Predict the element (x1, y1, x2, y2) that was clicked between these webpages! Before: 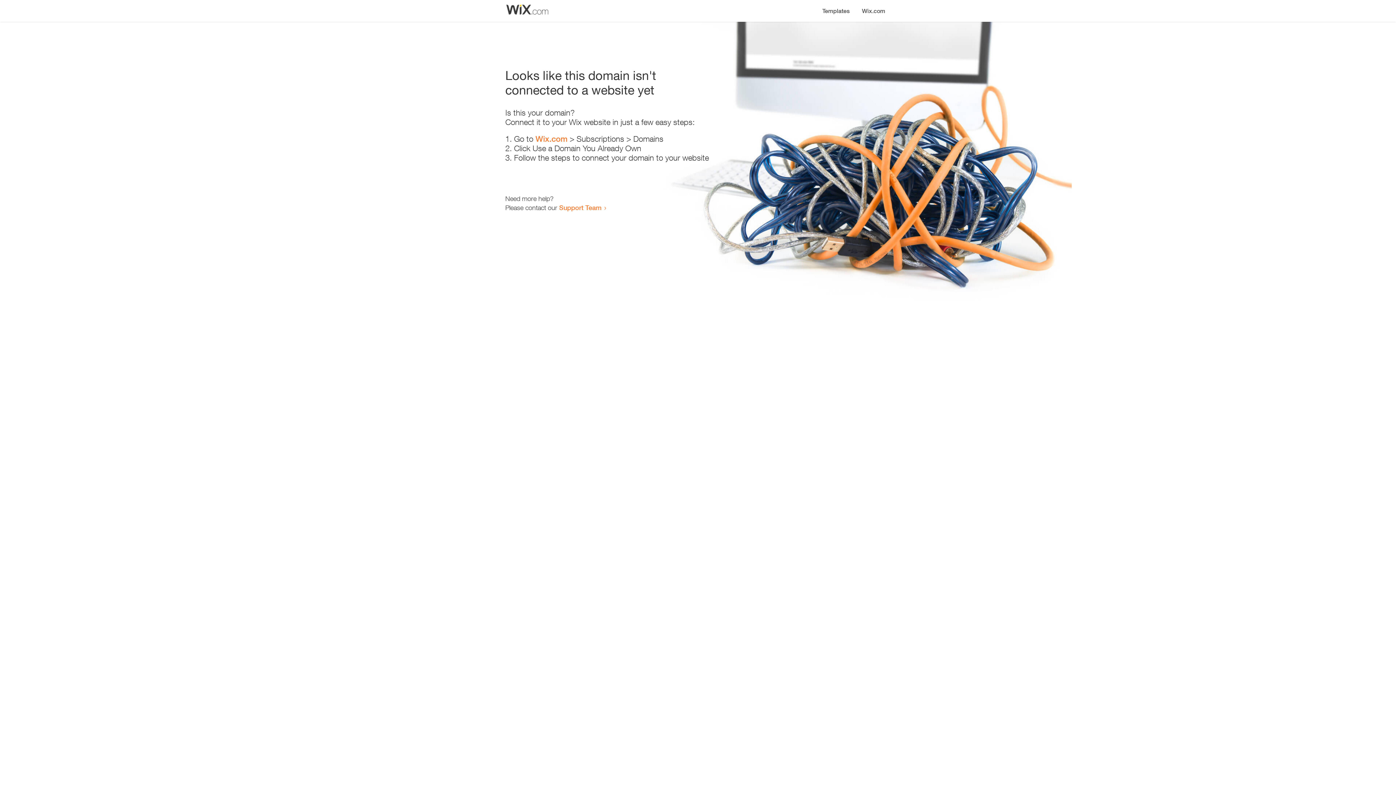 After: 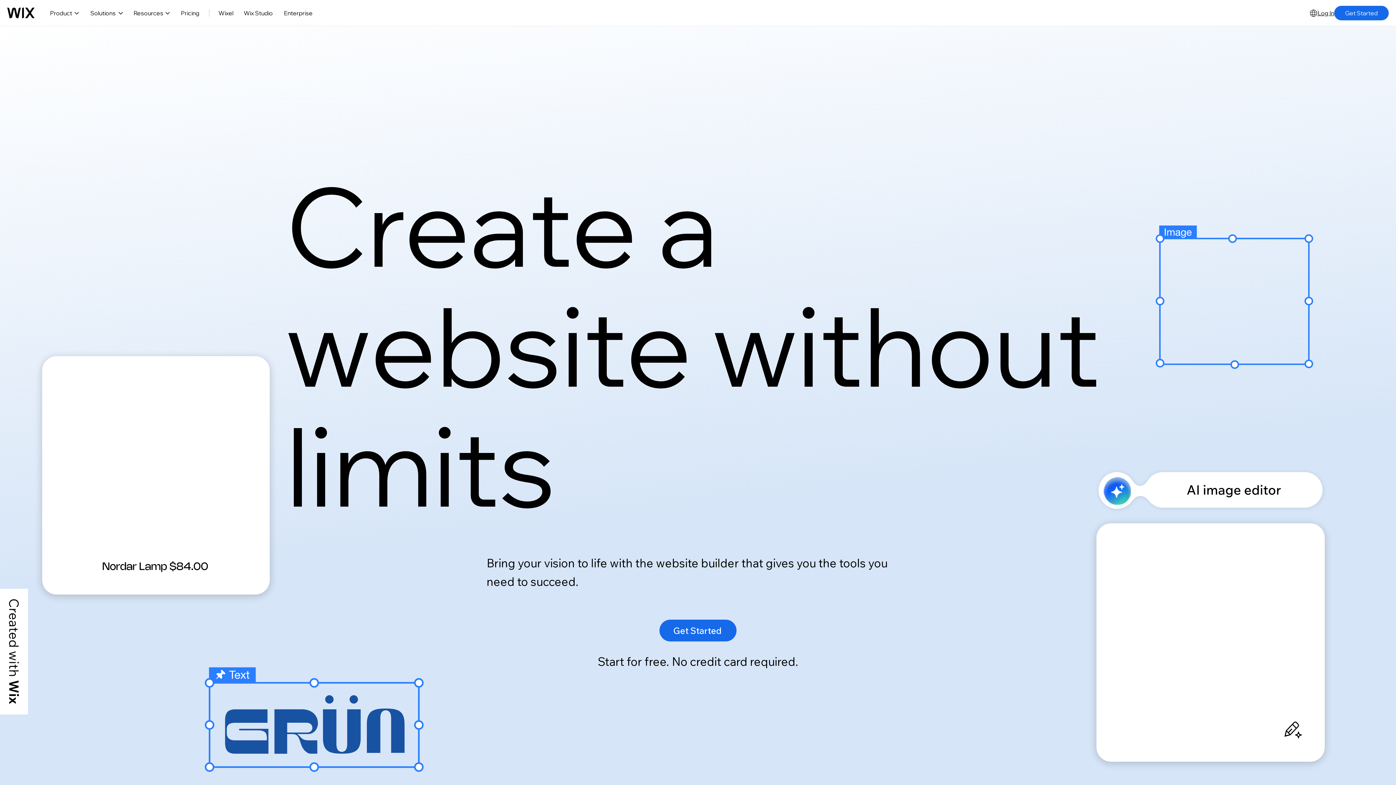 Action: label: Wix.com bbox: (535, 134, 567, 143)